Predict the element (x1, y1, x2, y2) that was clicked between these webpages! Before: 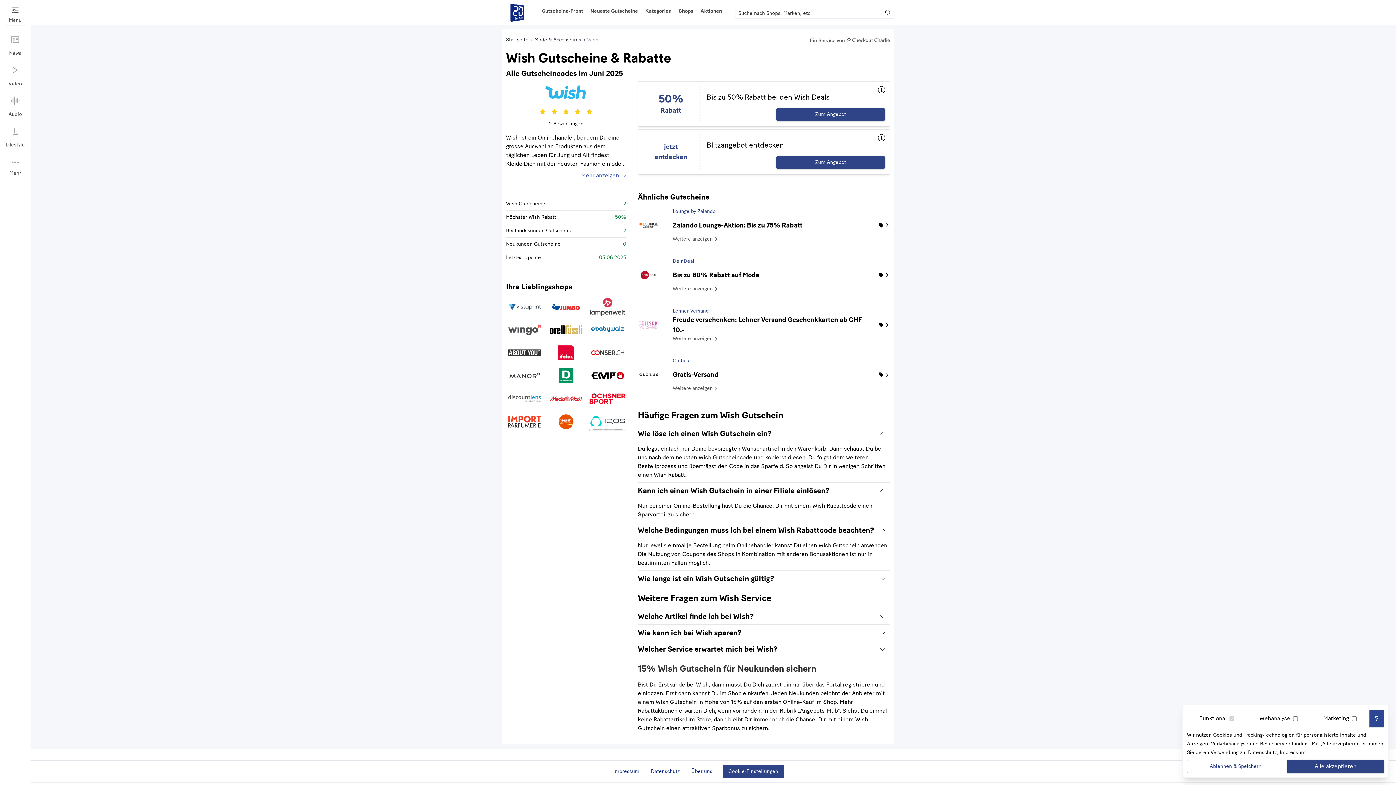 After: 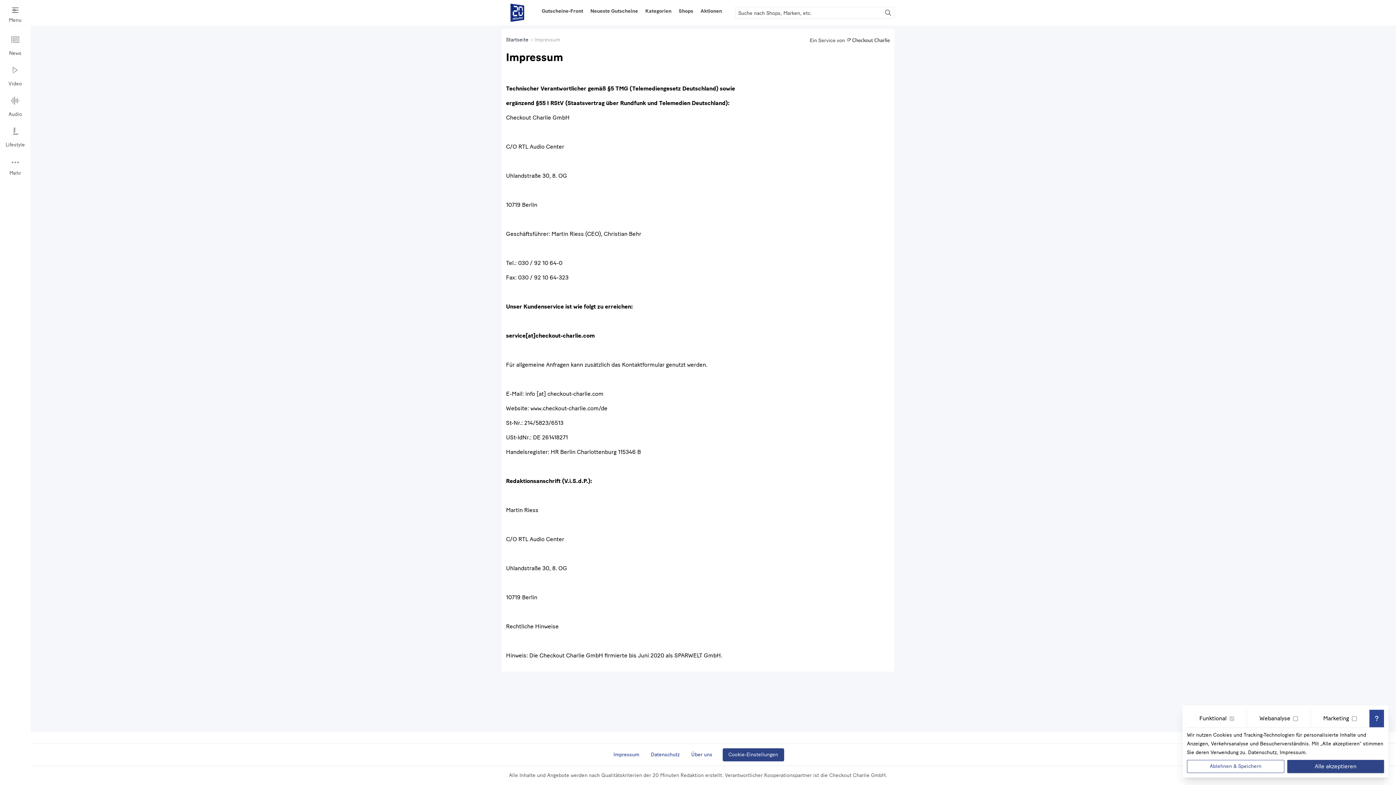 Action: bbox: (612, 768, 640, 775) label: Impressum